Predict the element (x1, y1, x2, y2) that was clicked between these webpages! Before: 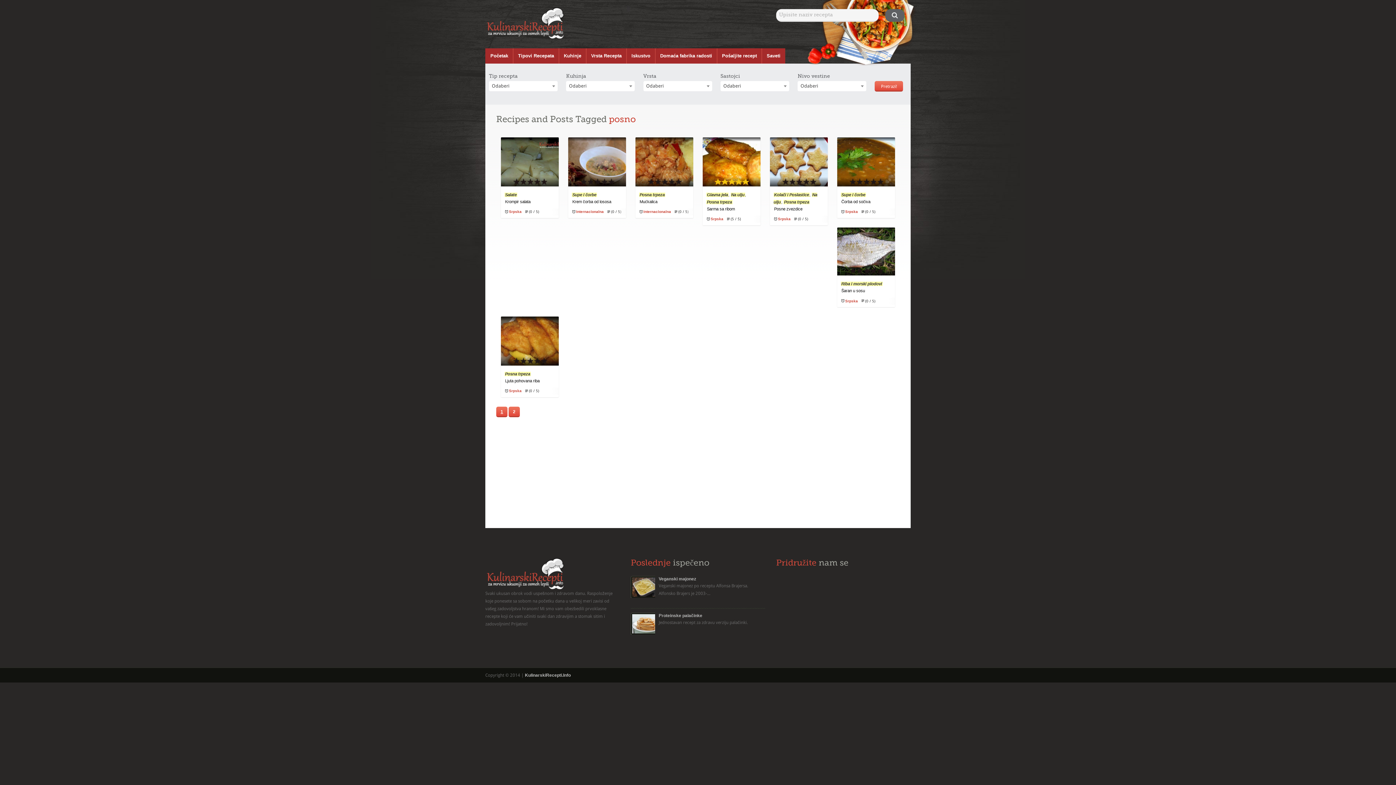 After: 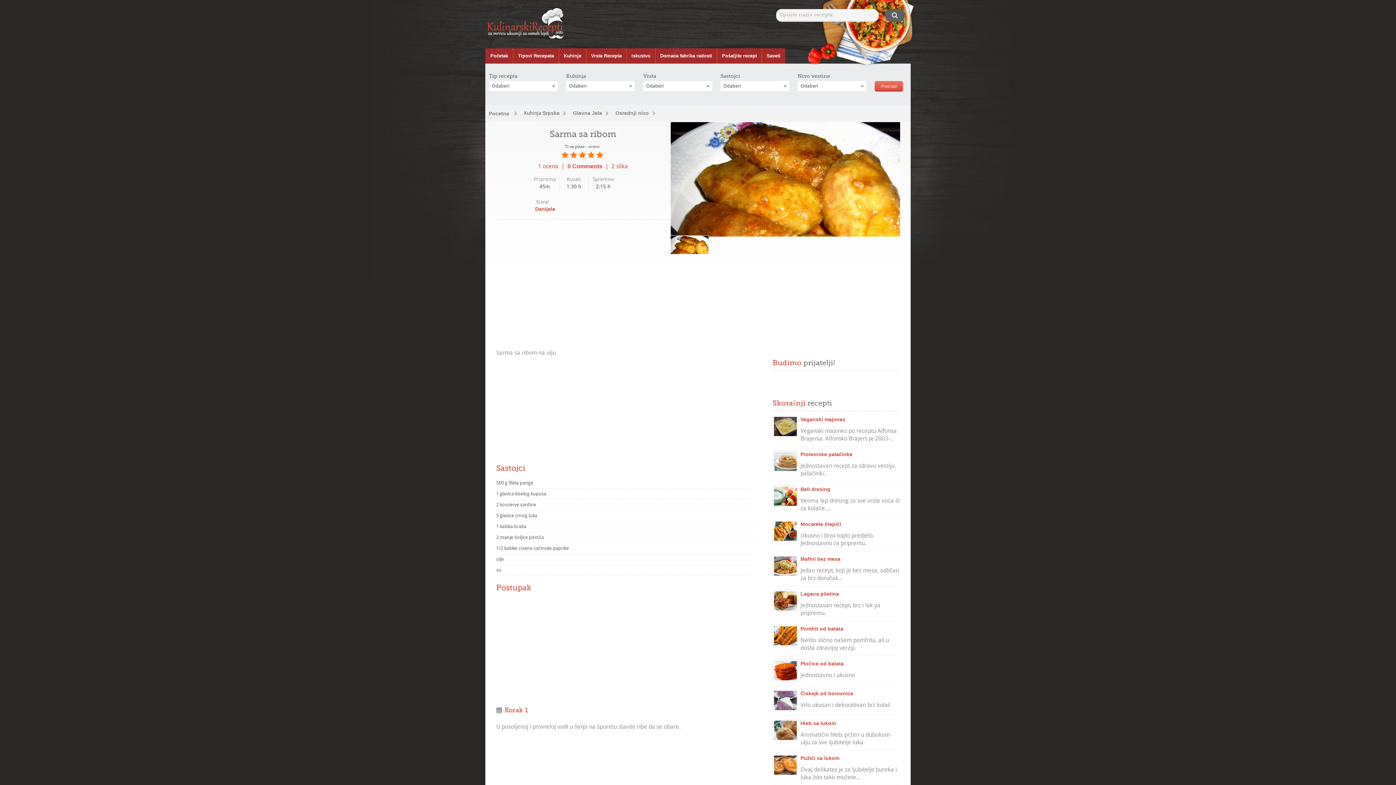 Action: bbox: (702, 179, 760, 185)